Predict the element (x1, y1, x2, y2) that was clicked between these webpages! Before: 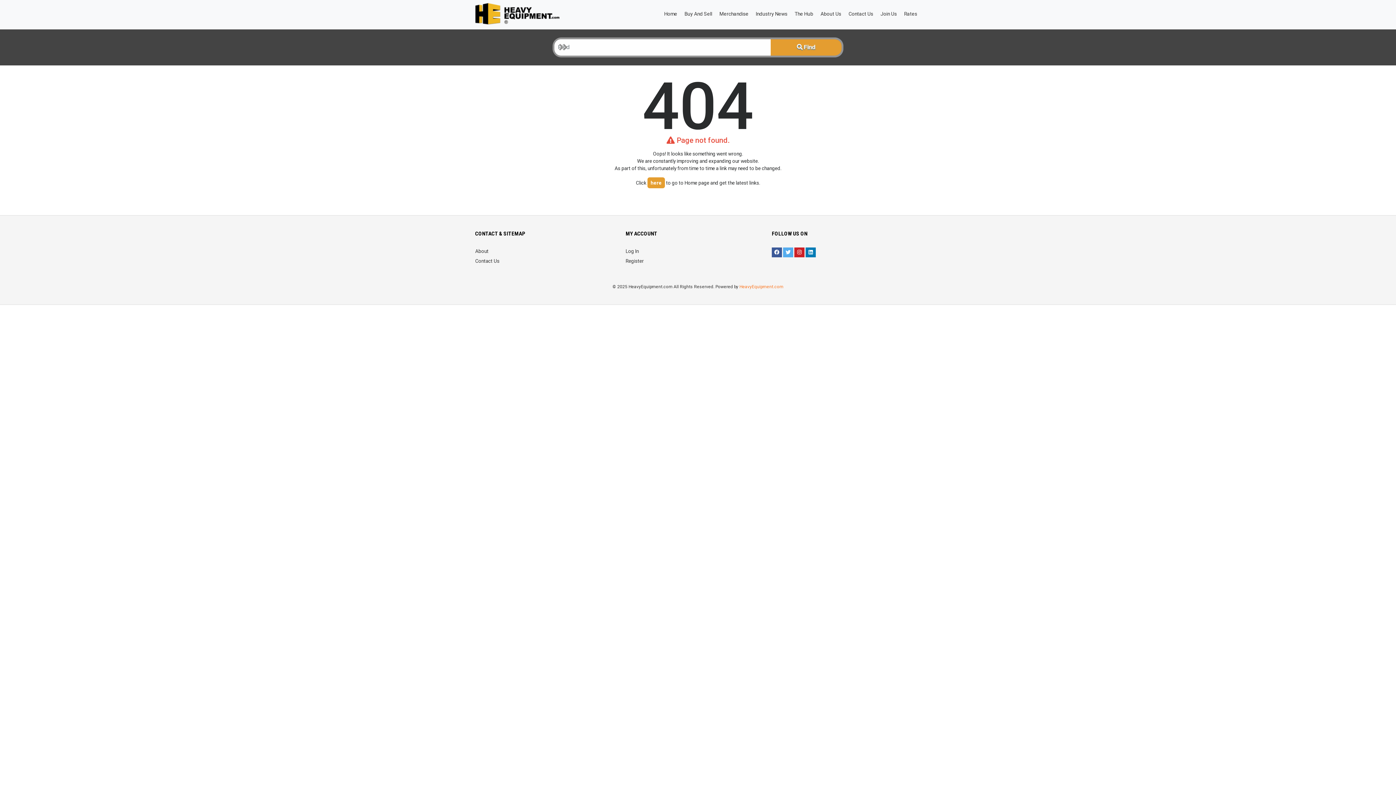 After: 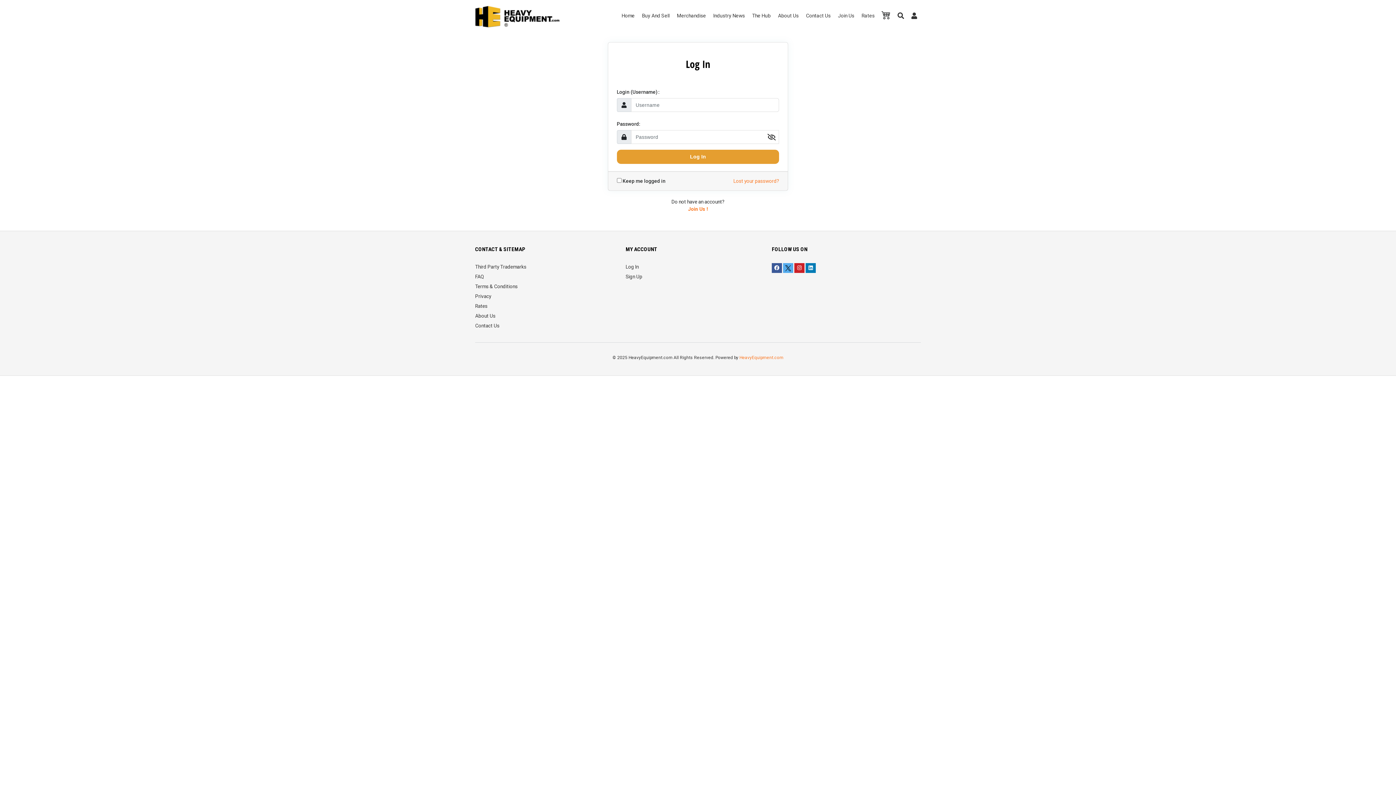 Action: label: Log In bbox: (625, 248, 638, 254)